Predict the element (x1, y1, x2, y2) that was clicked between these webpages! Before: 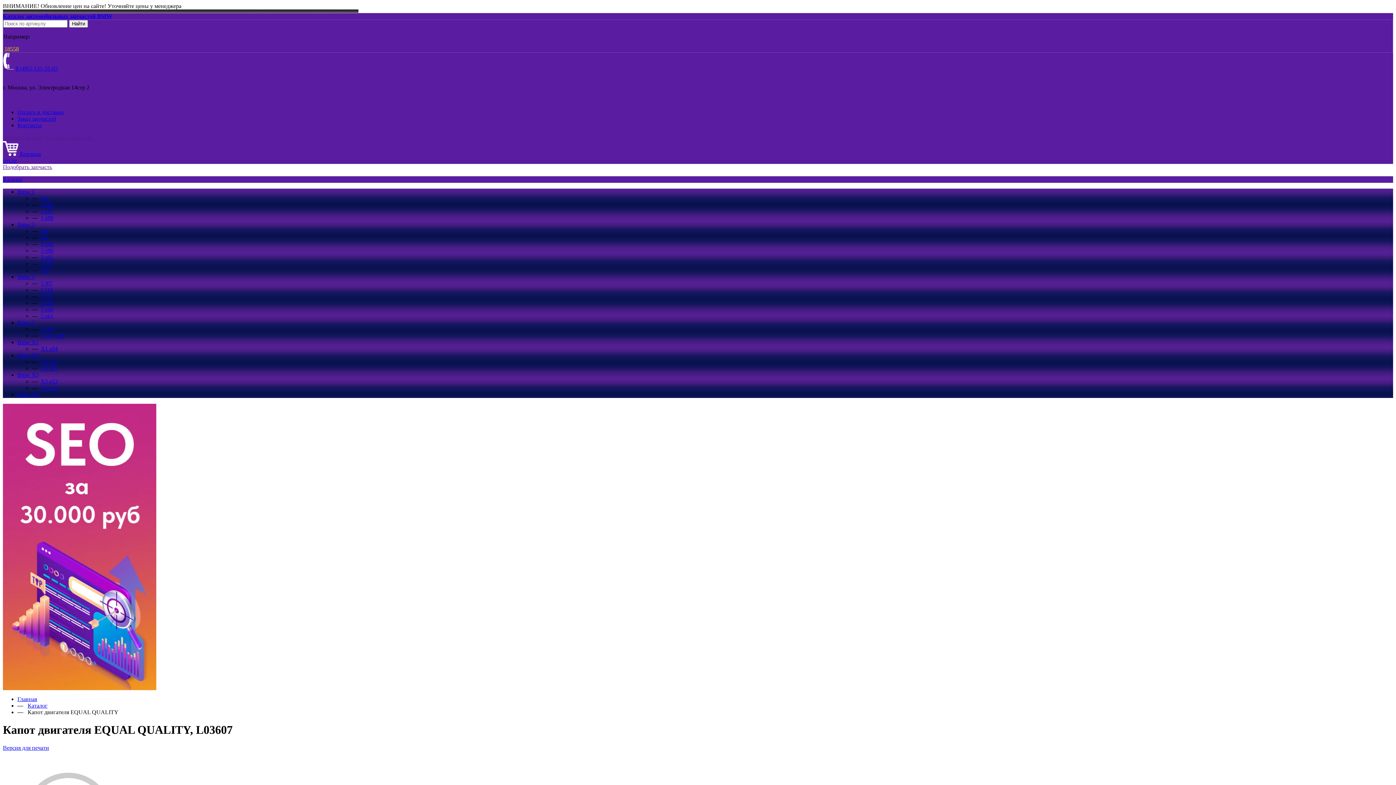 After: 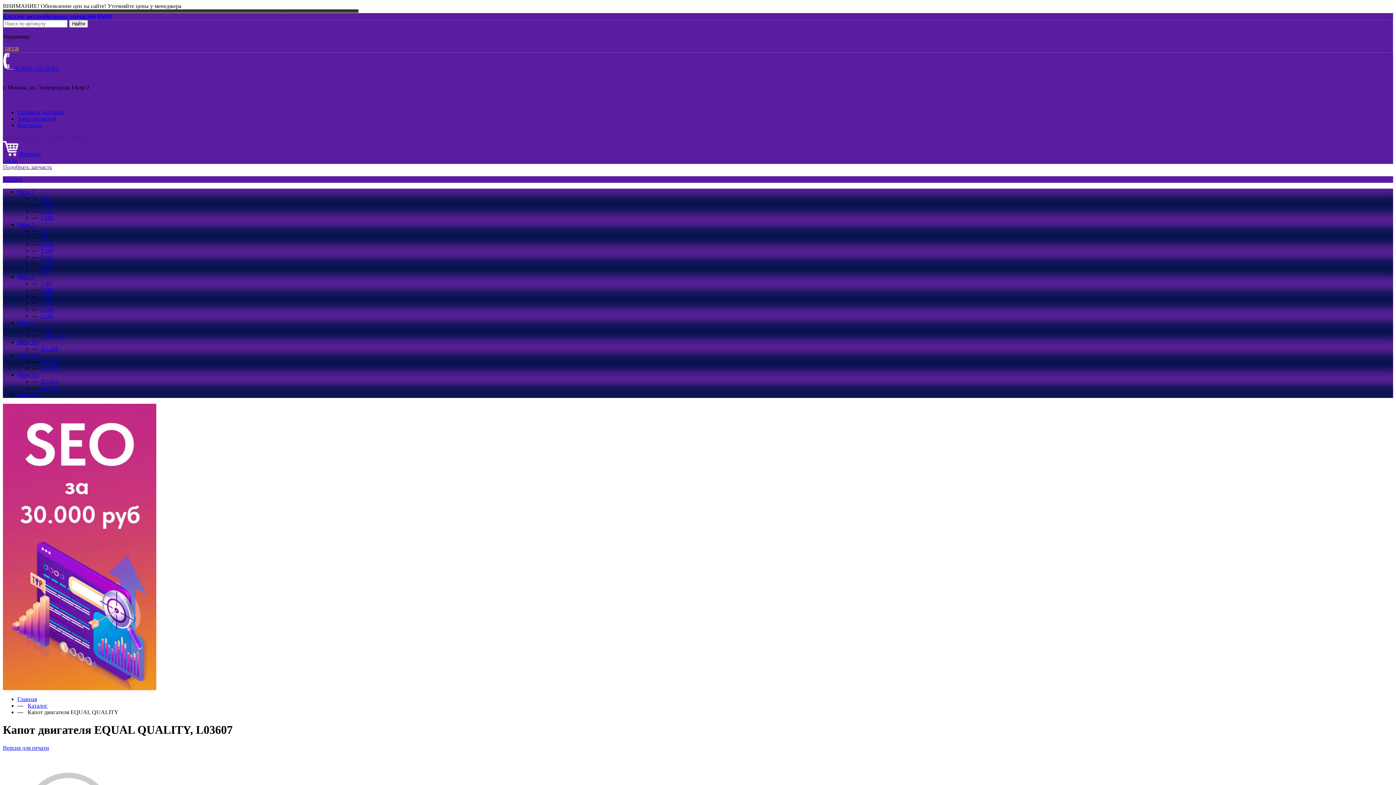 Action: label: Заказать звонок bbox: (2, 134, 42, 140)